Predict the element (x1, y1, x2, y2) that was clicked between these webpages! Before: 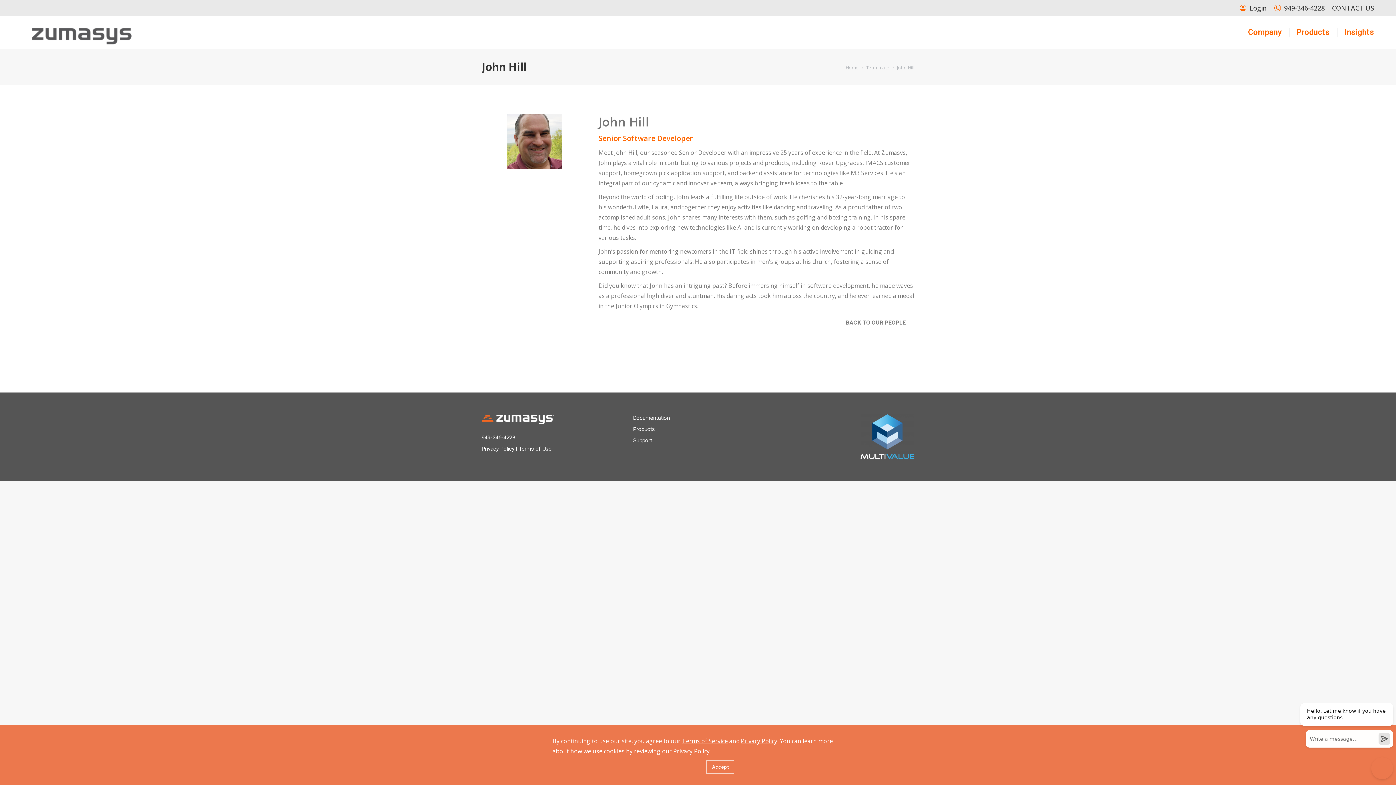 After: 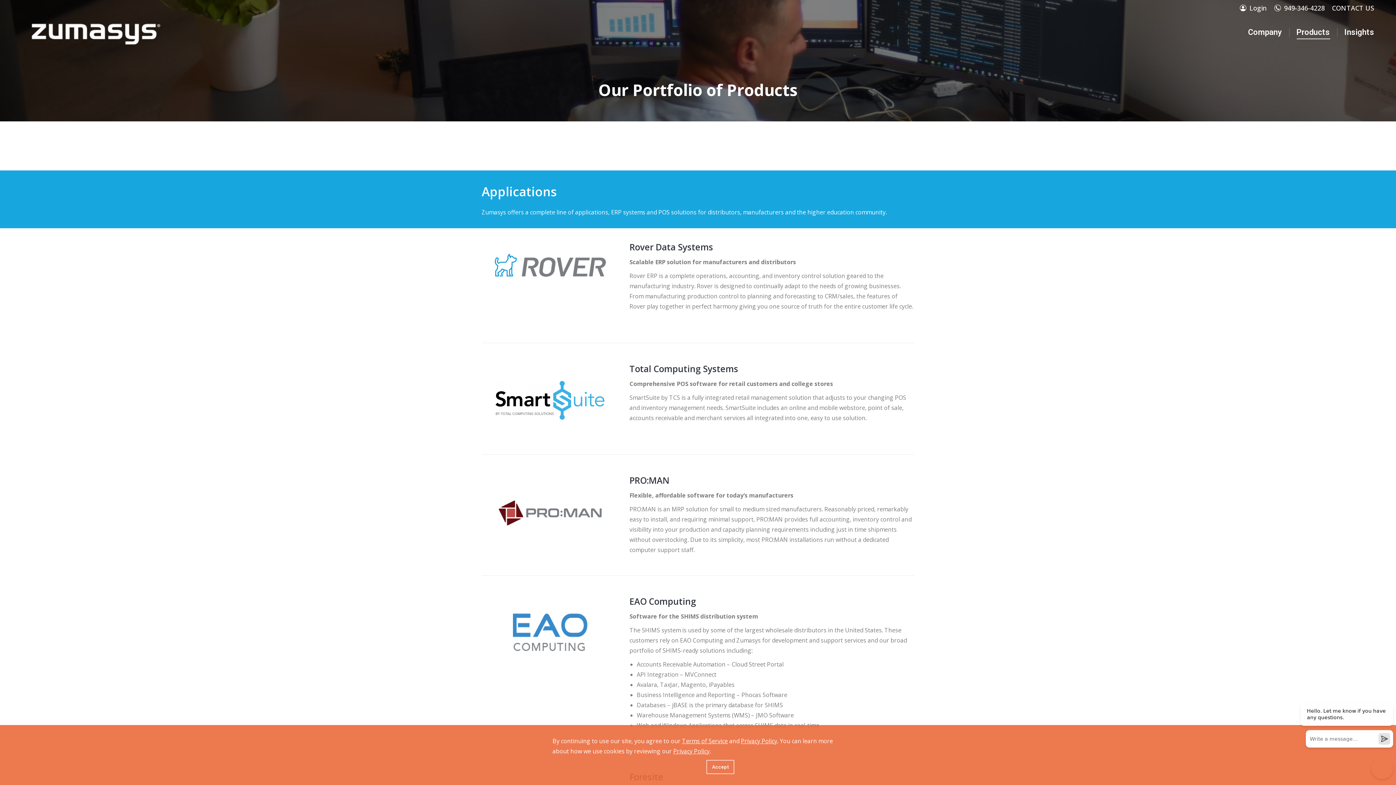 Action: bbox: (633, 426, 655, 432) label: Products